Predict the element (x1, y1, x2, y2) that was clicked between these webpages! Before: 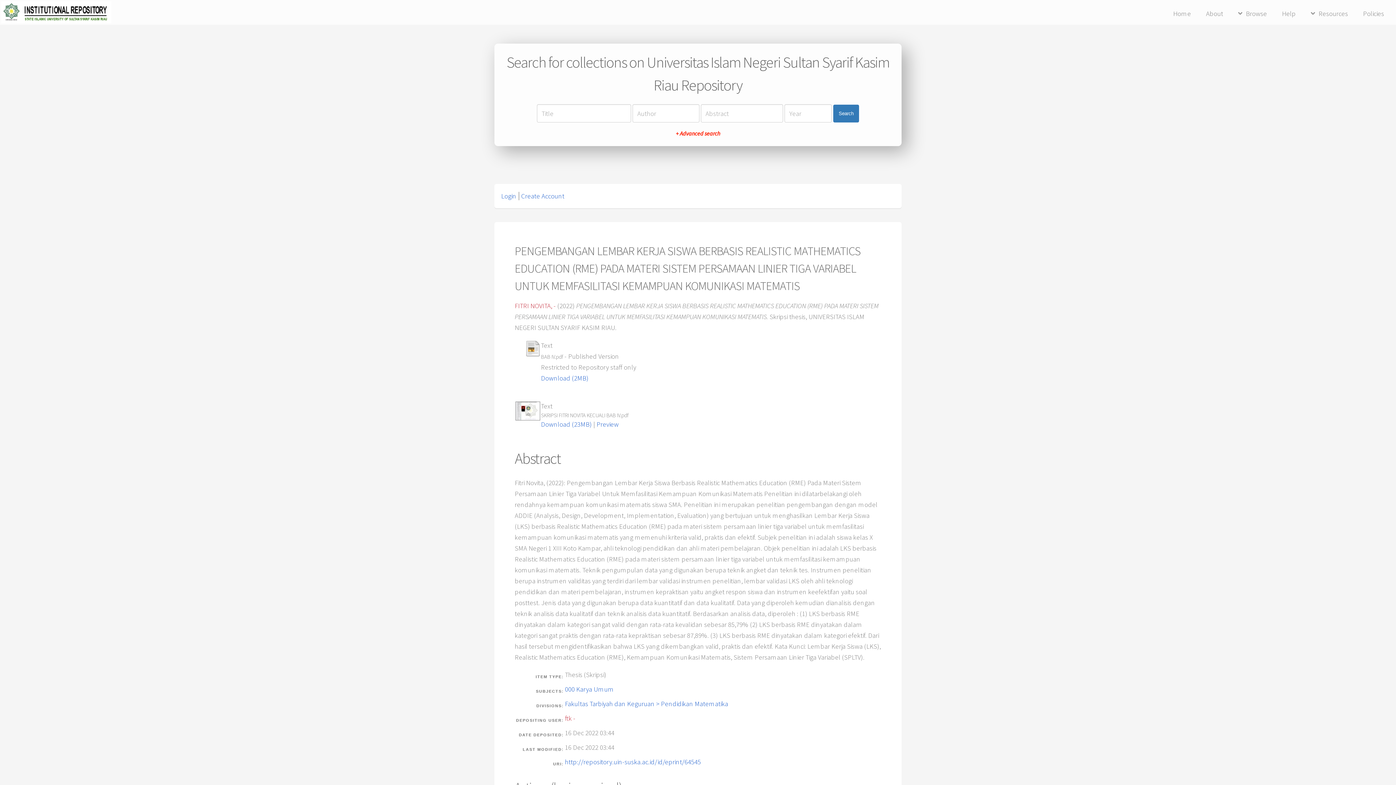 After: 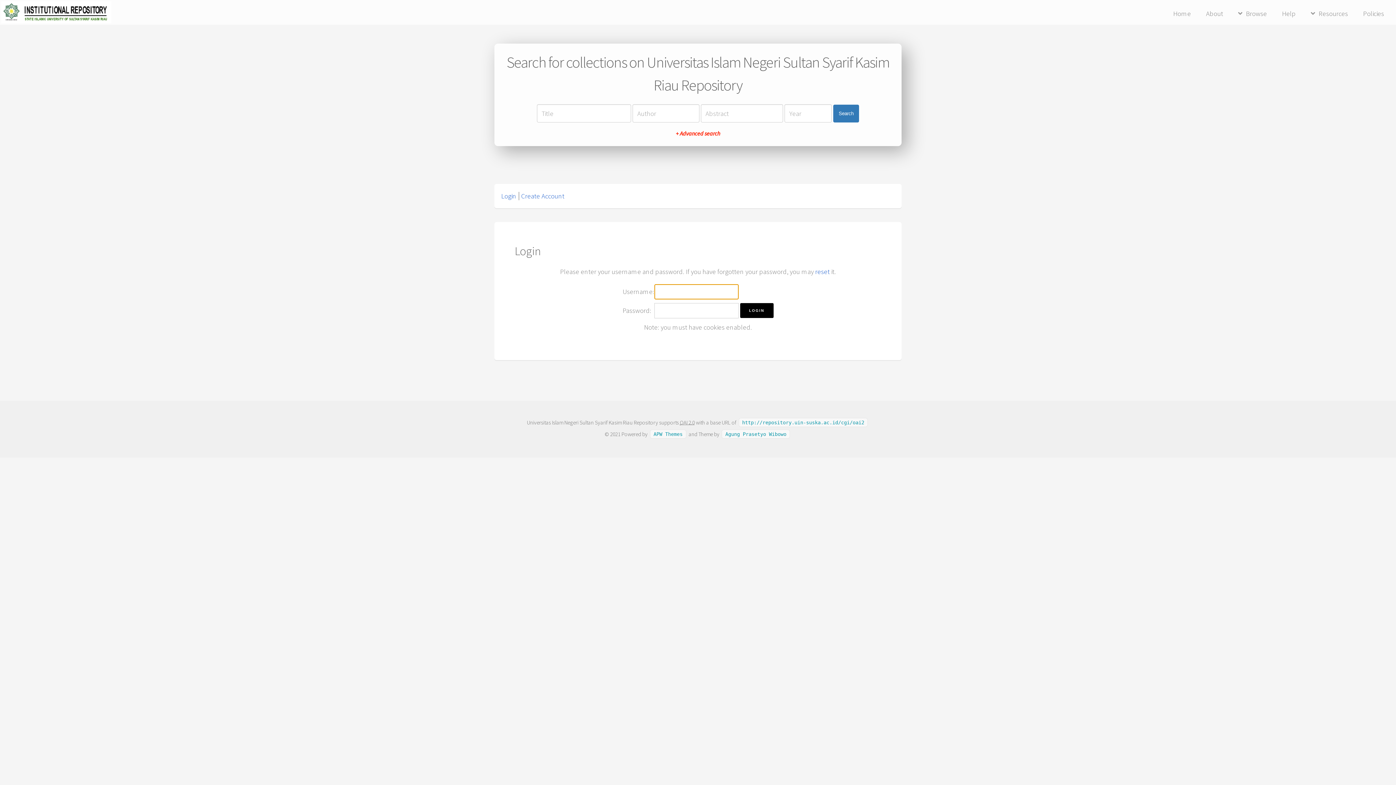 Action: label: Download (2MB) bbox: (541, 374, 588, 382)